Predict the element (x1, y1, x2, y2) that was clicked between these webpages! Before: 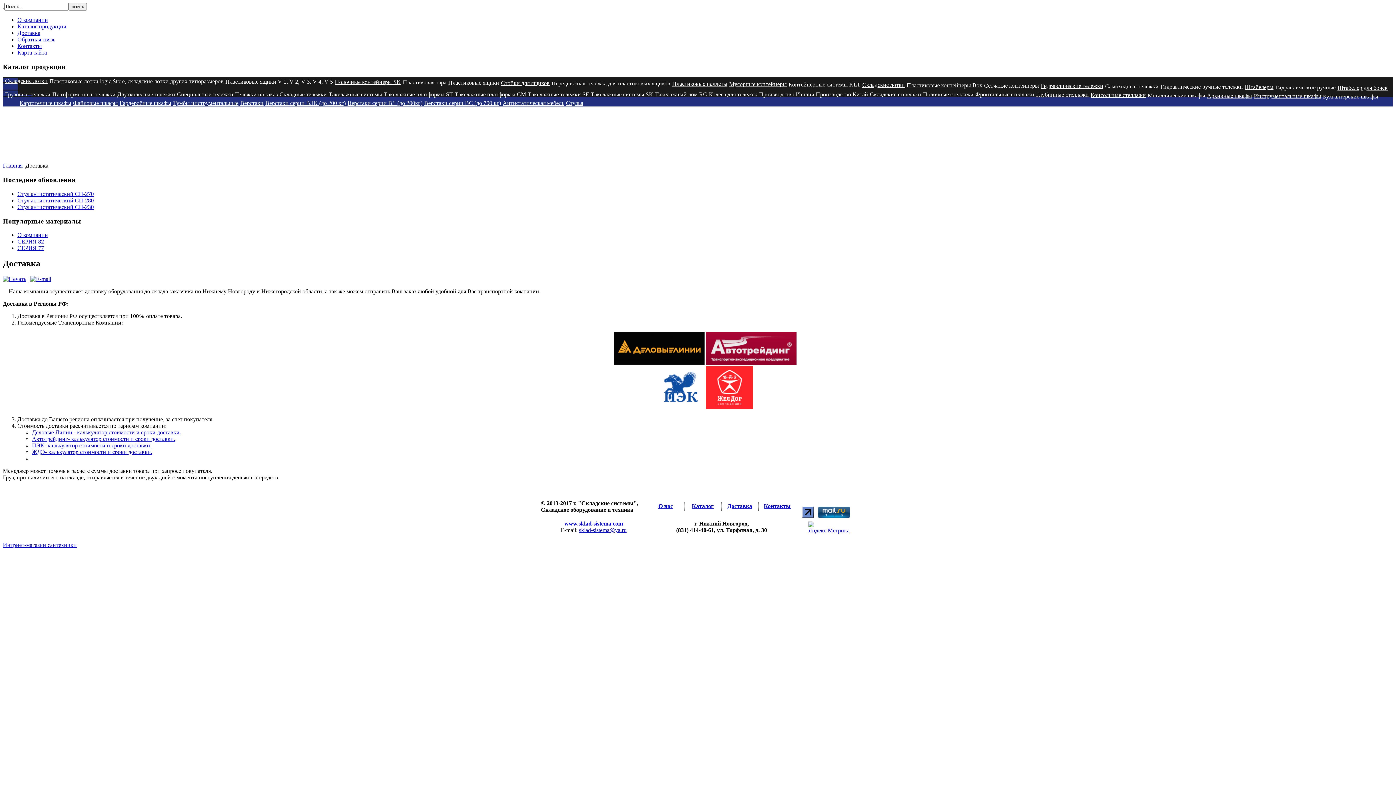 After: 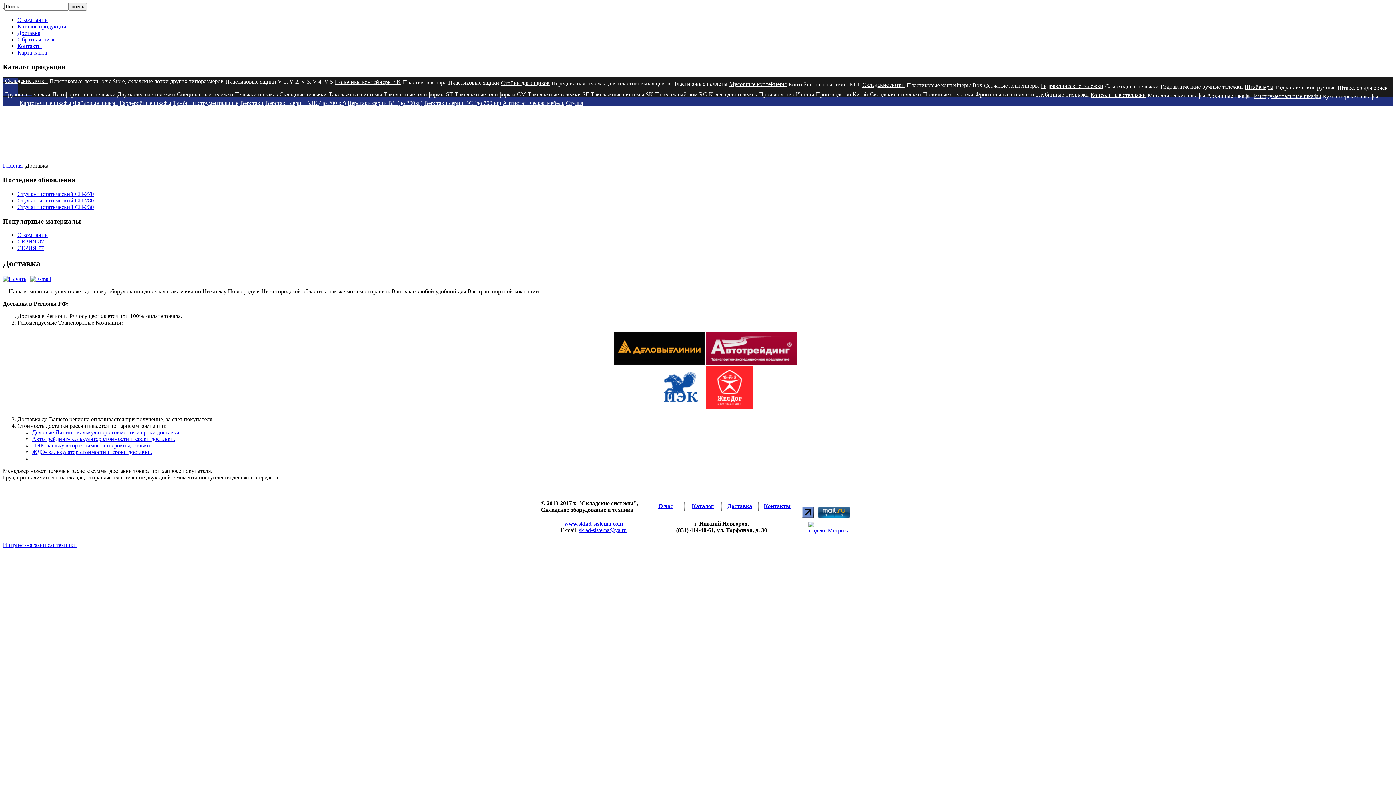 Action: bbox: (808, 527, 849, 533)